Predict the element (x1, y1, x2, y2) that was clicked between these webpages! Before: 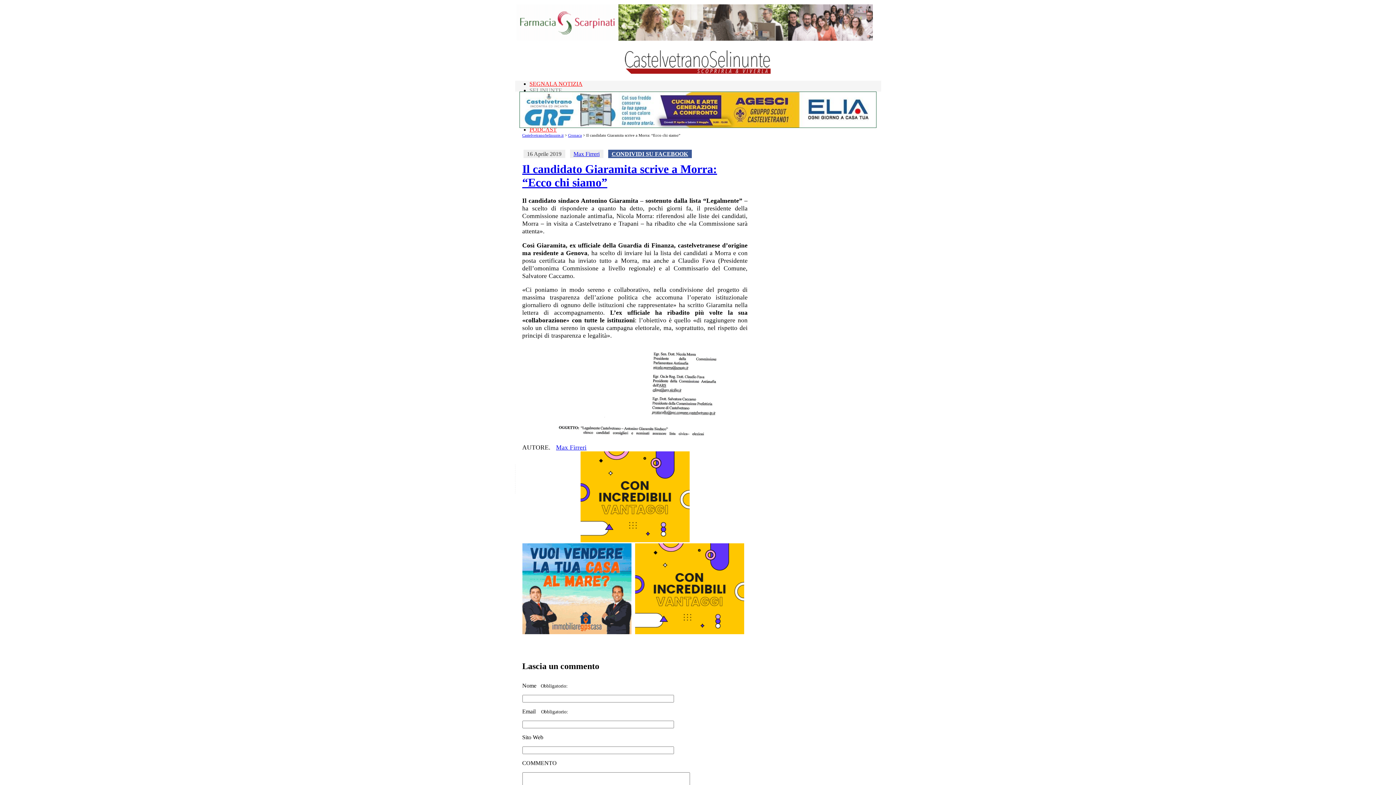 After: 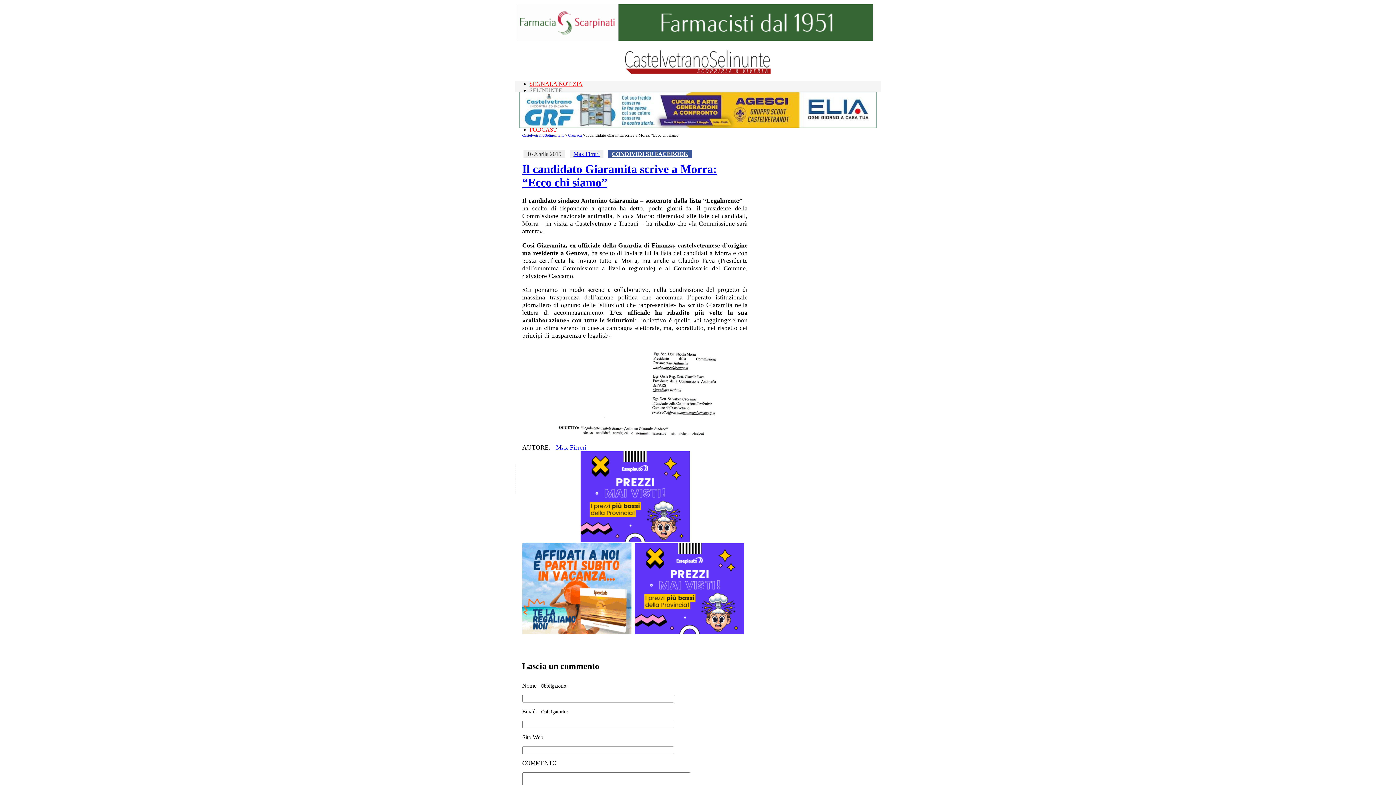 Action: bbox: (318, 0, 340, 18) label: Chiudi